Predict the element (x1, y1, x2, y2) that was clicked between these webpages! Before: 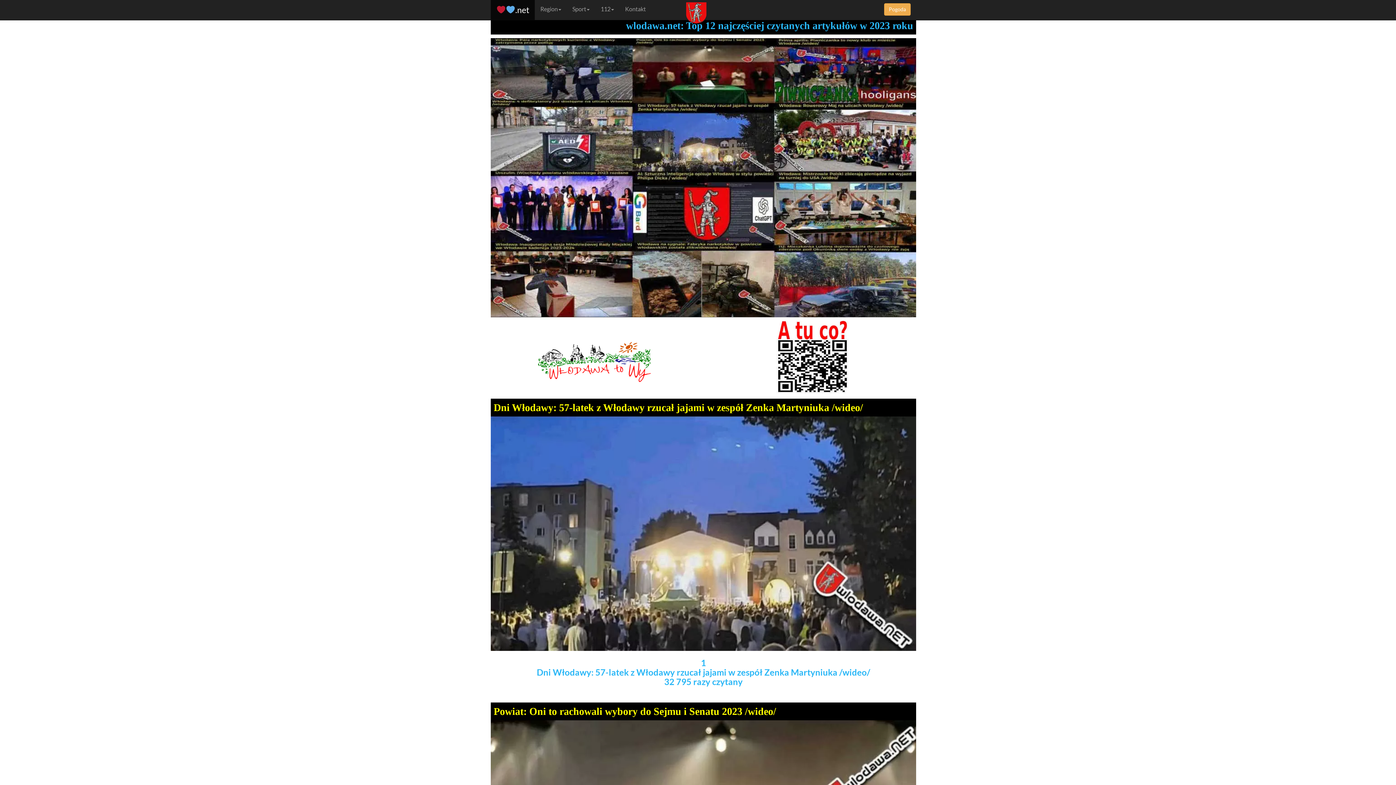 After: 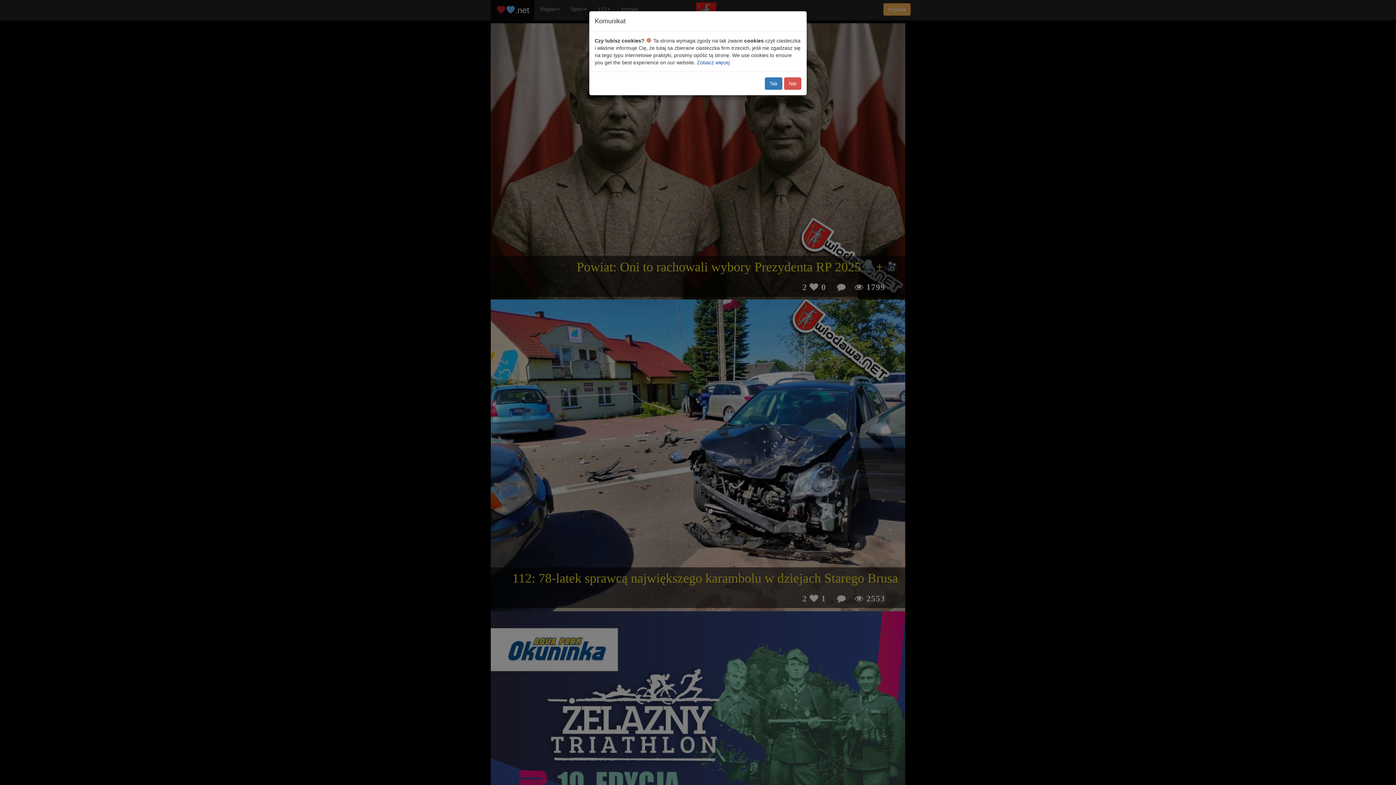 Action: label: .net bbox: (490, 0, 535, 19)